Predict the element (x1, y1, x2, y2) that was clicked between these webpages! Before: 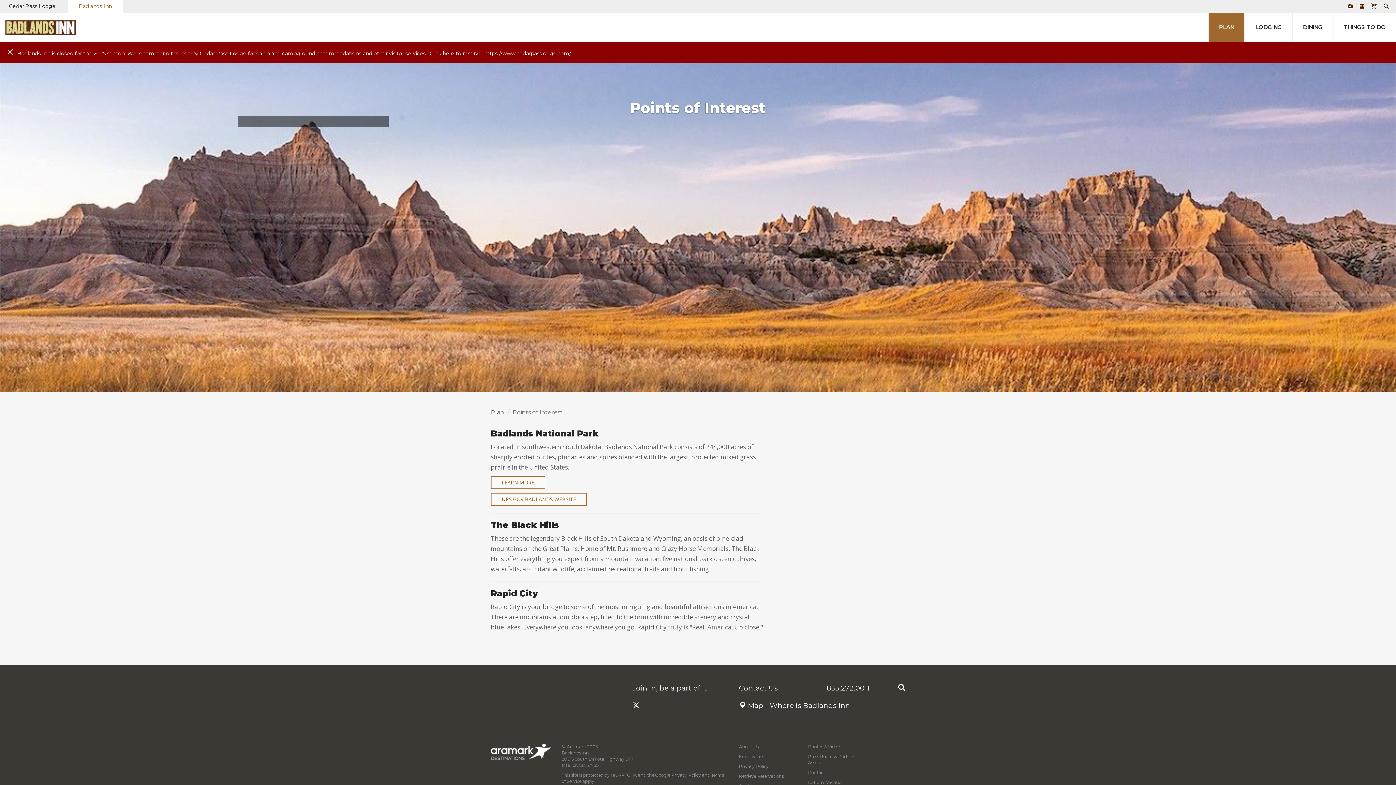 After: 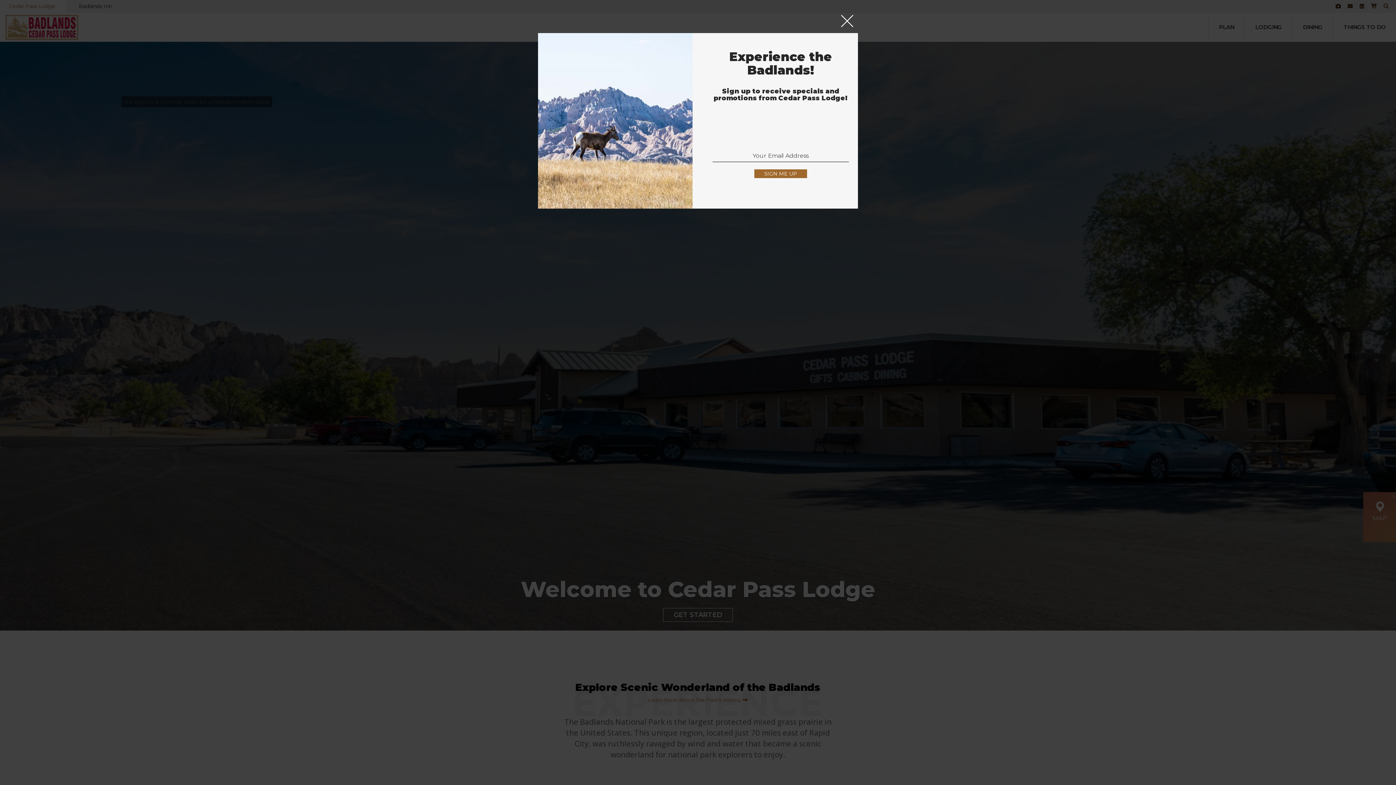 Action: label: Cedar Pass Lodge bbox: (9, 2, 55, 9)